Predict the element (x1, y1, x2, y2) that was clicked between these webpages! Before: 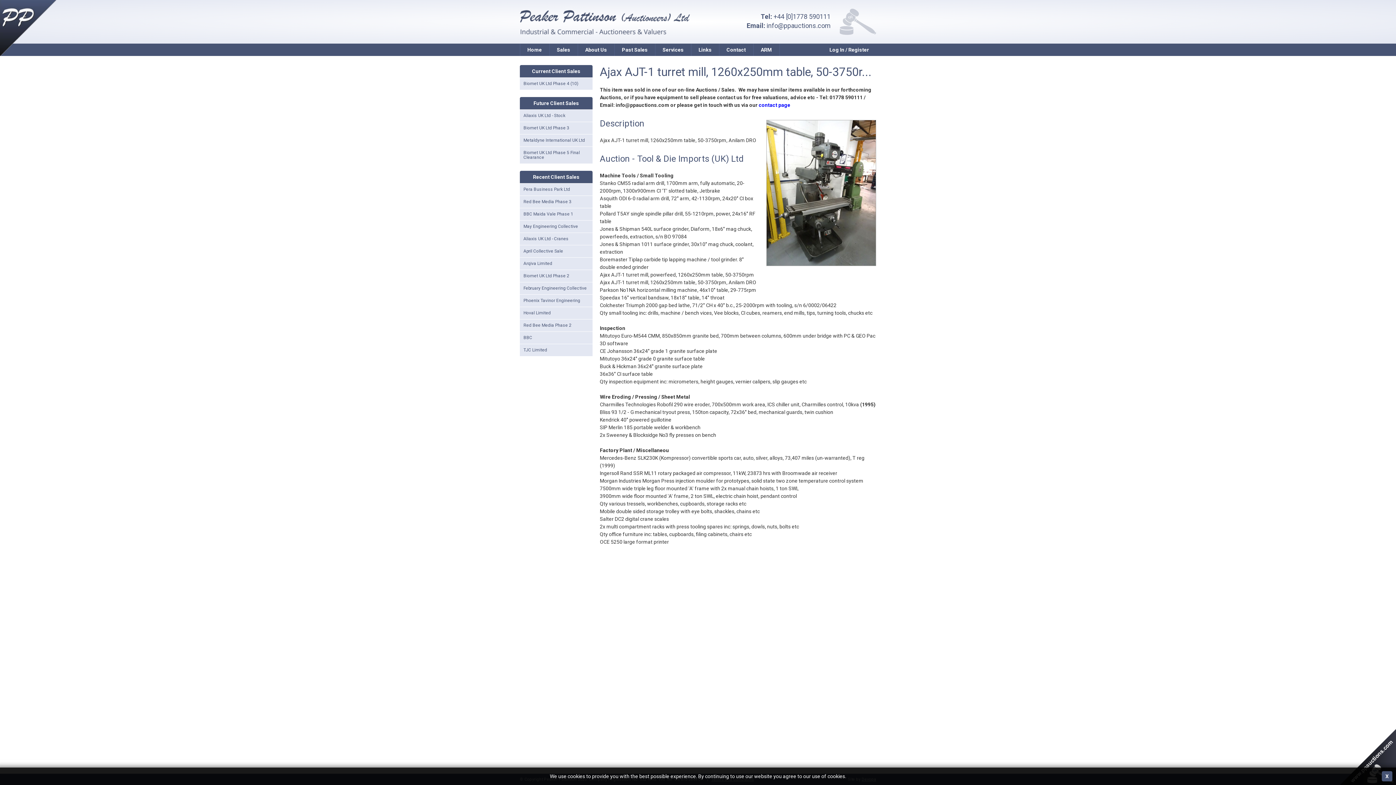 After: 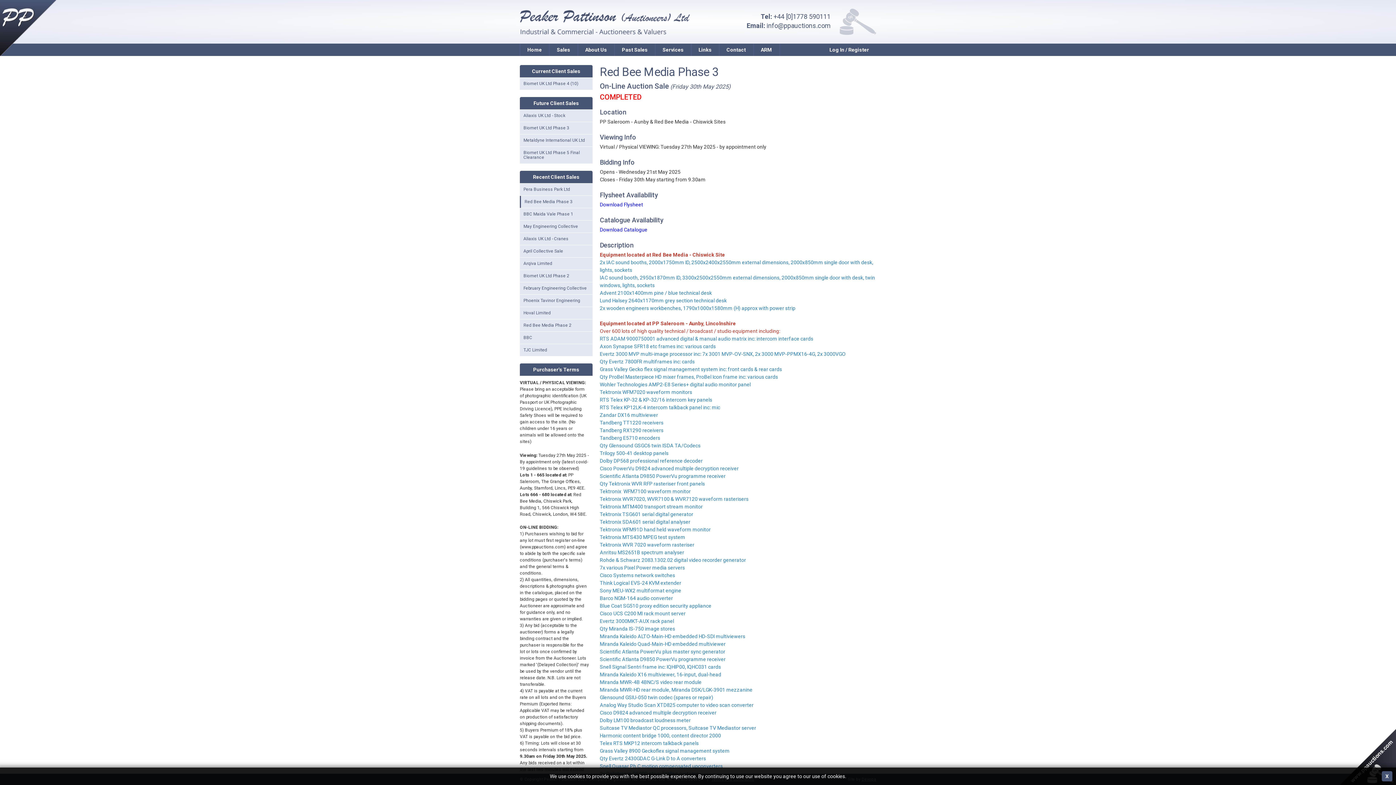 Action: label: Red Bee Media Phase 3 bbox: (520, 196, 592, 208)